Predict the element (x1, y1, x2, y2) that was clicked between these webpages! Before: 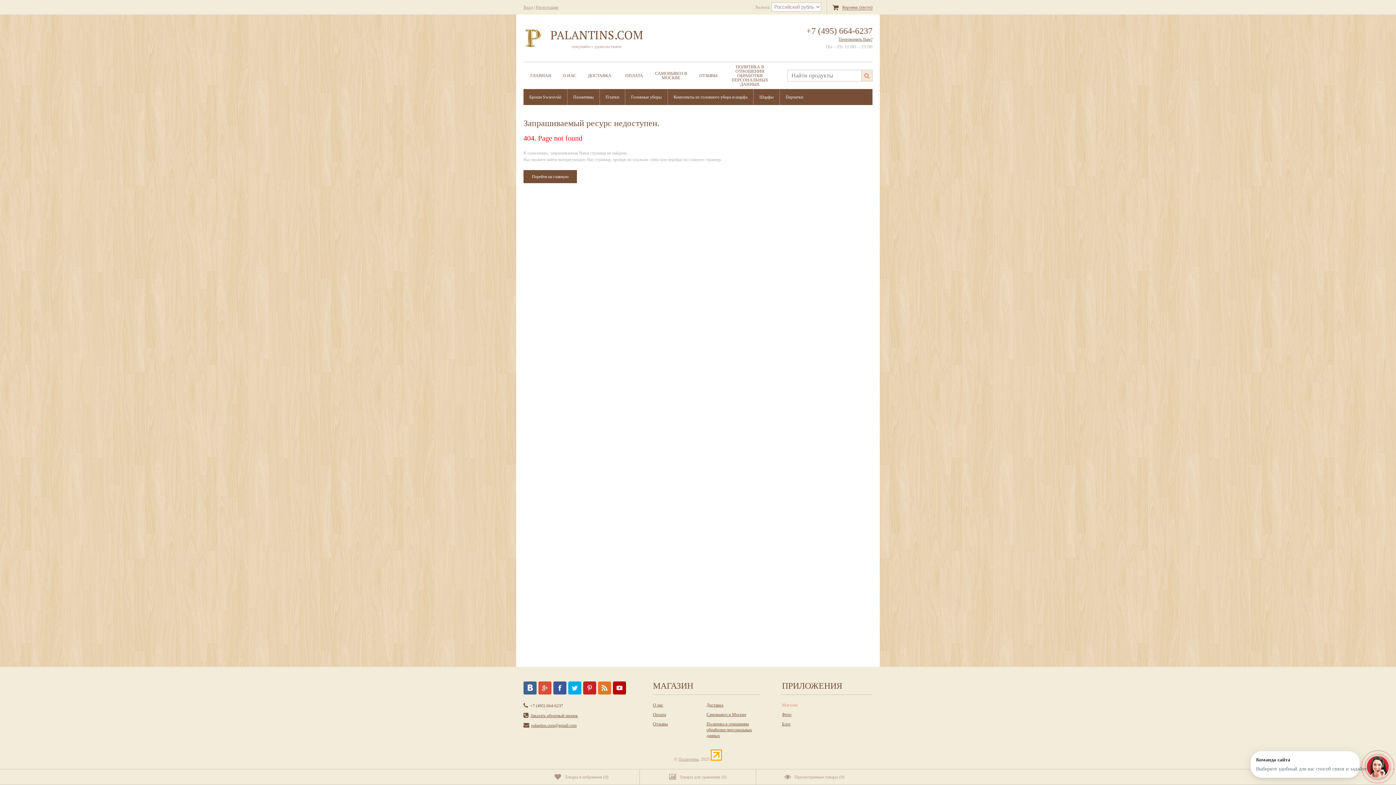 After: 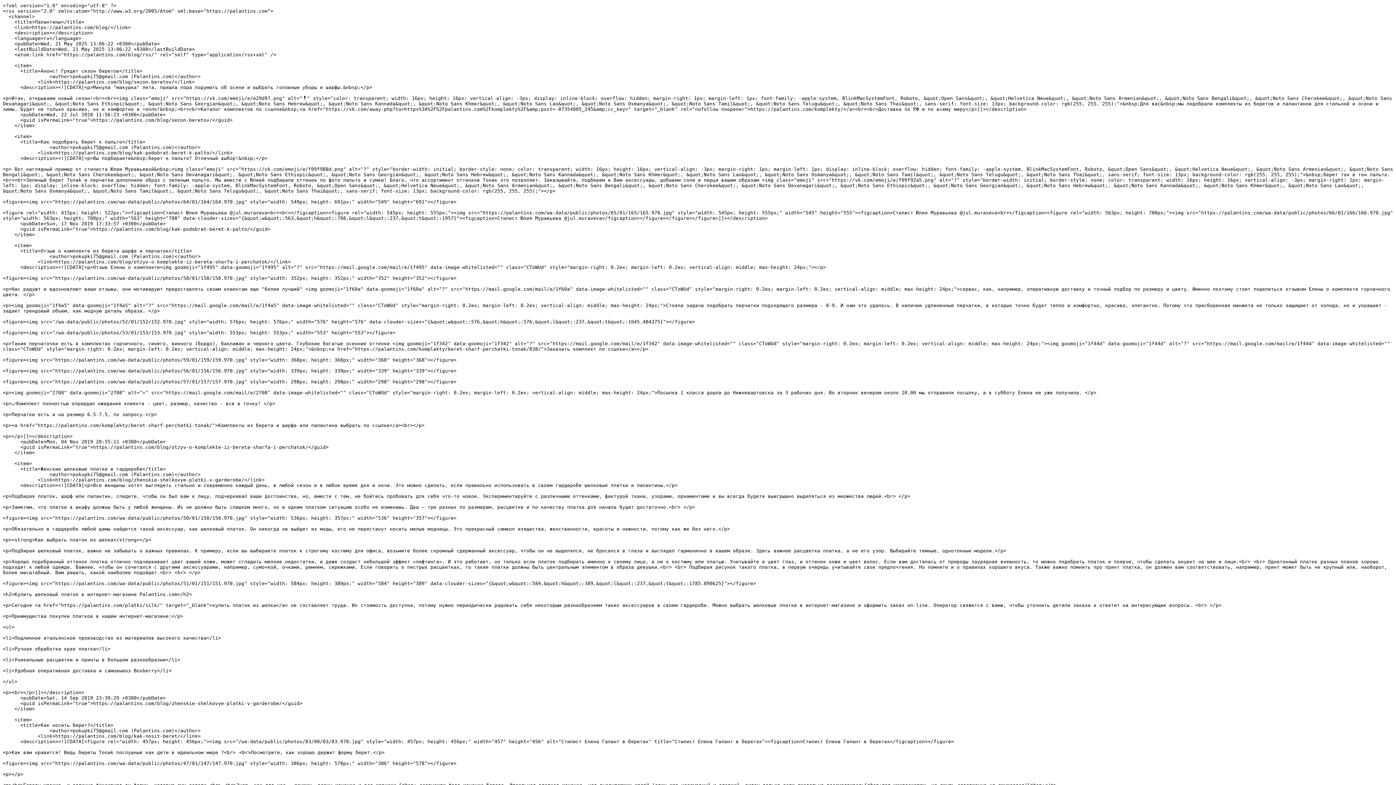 Action: bbox: (598, 681, 611, 694)